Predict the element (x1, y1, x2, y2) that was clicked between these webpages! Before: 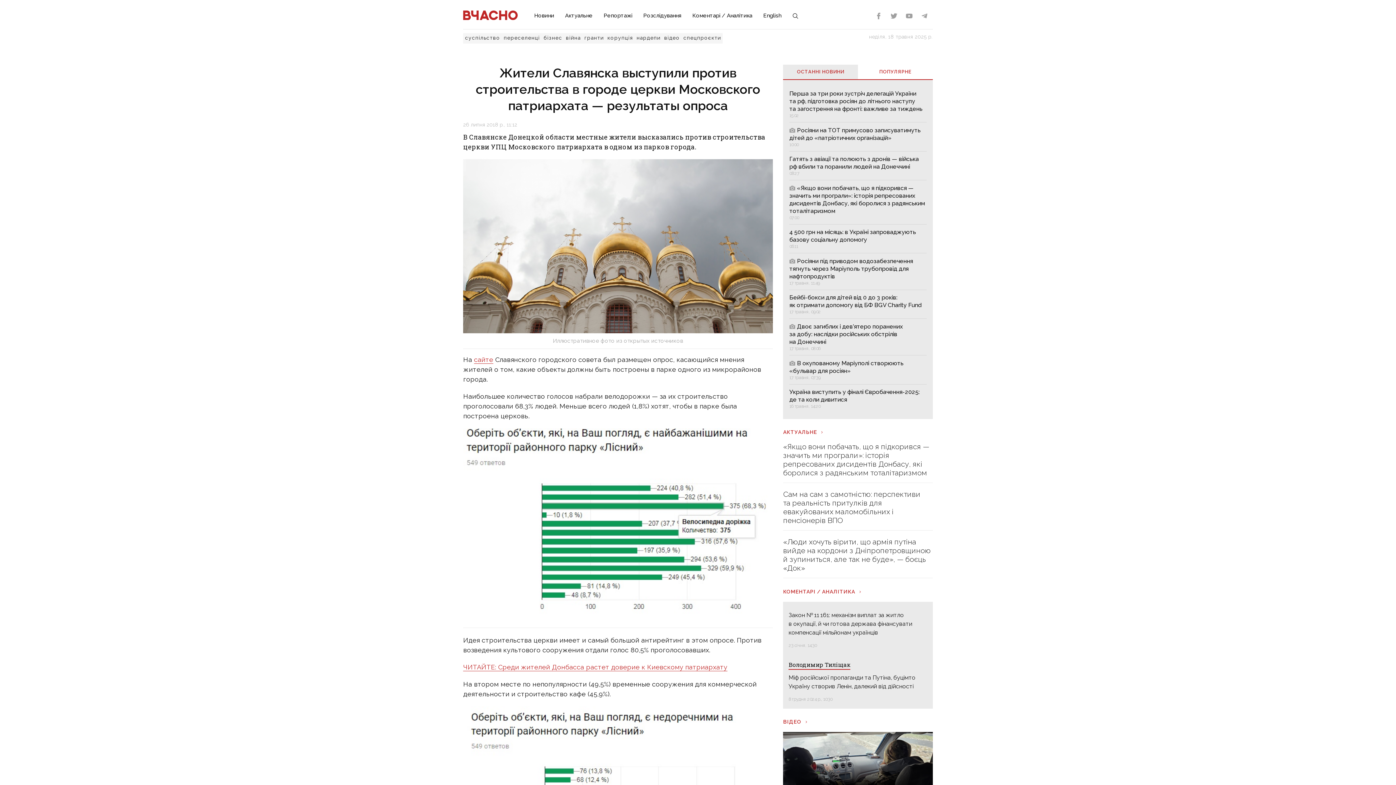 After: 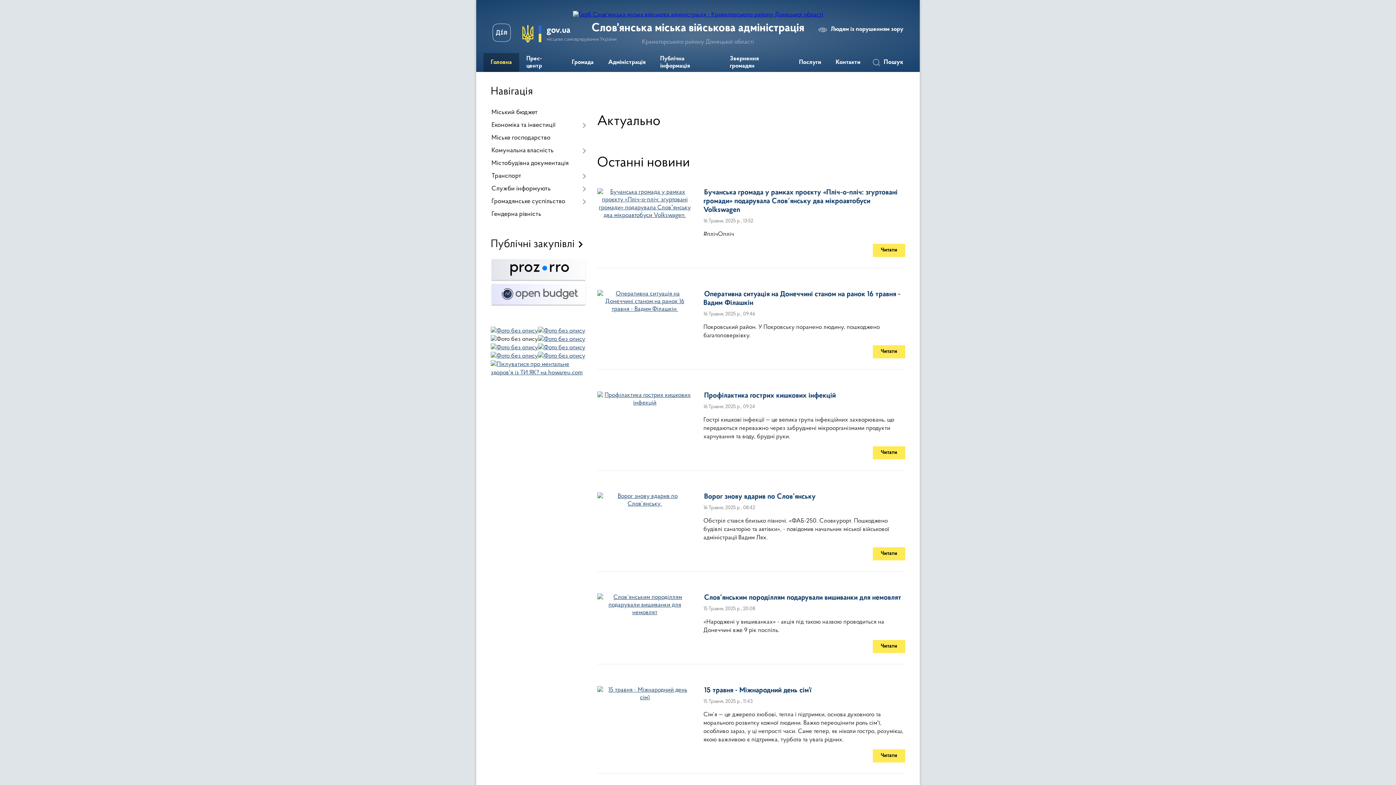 Action: bbox: (474, 355, 493, 363) label: сайте